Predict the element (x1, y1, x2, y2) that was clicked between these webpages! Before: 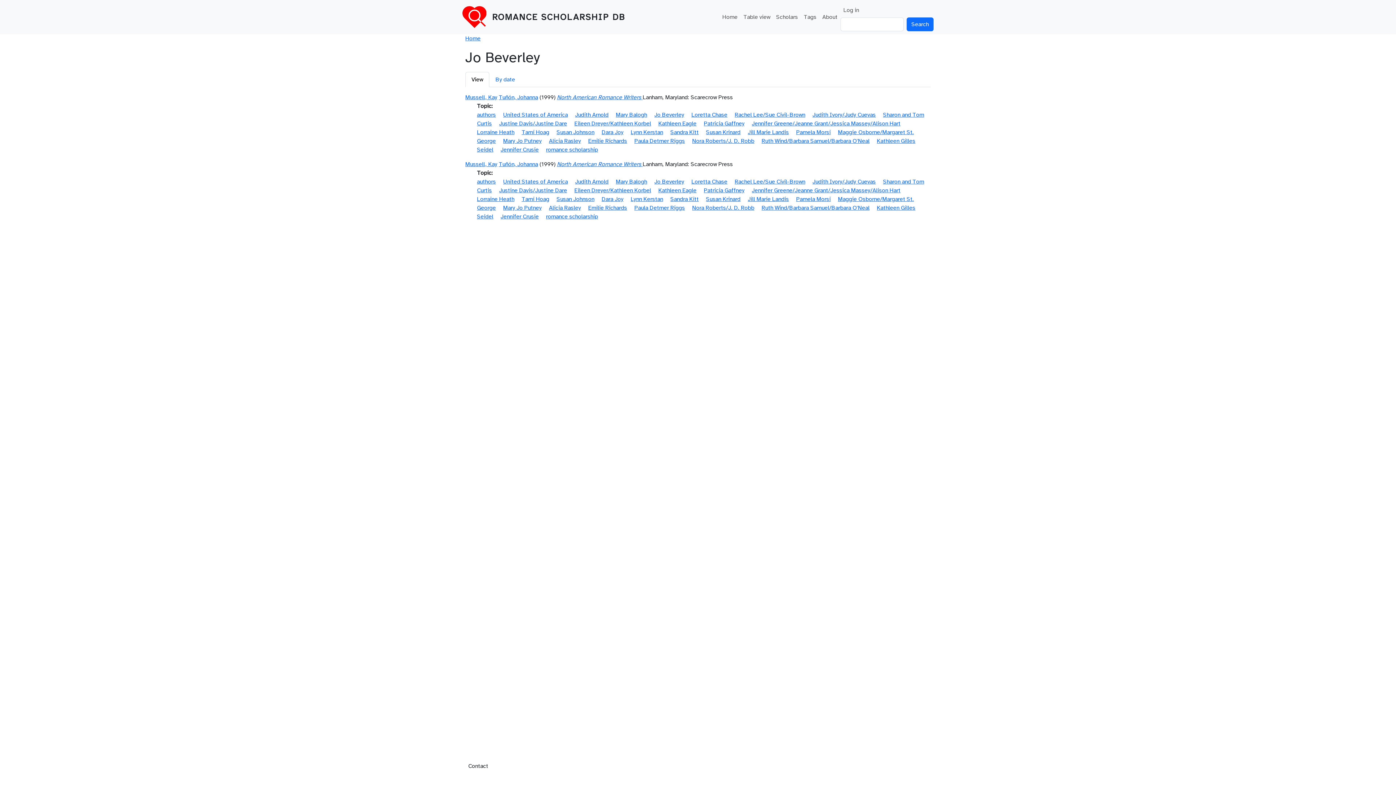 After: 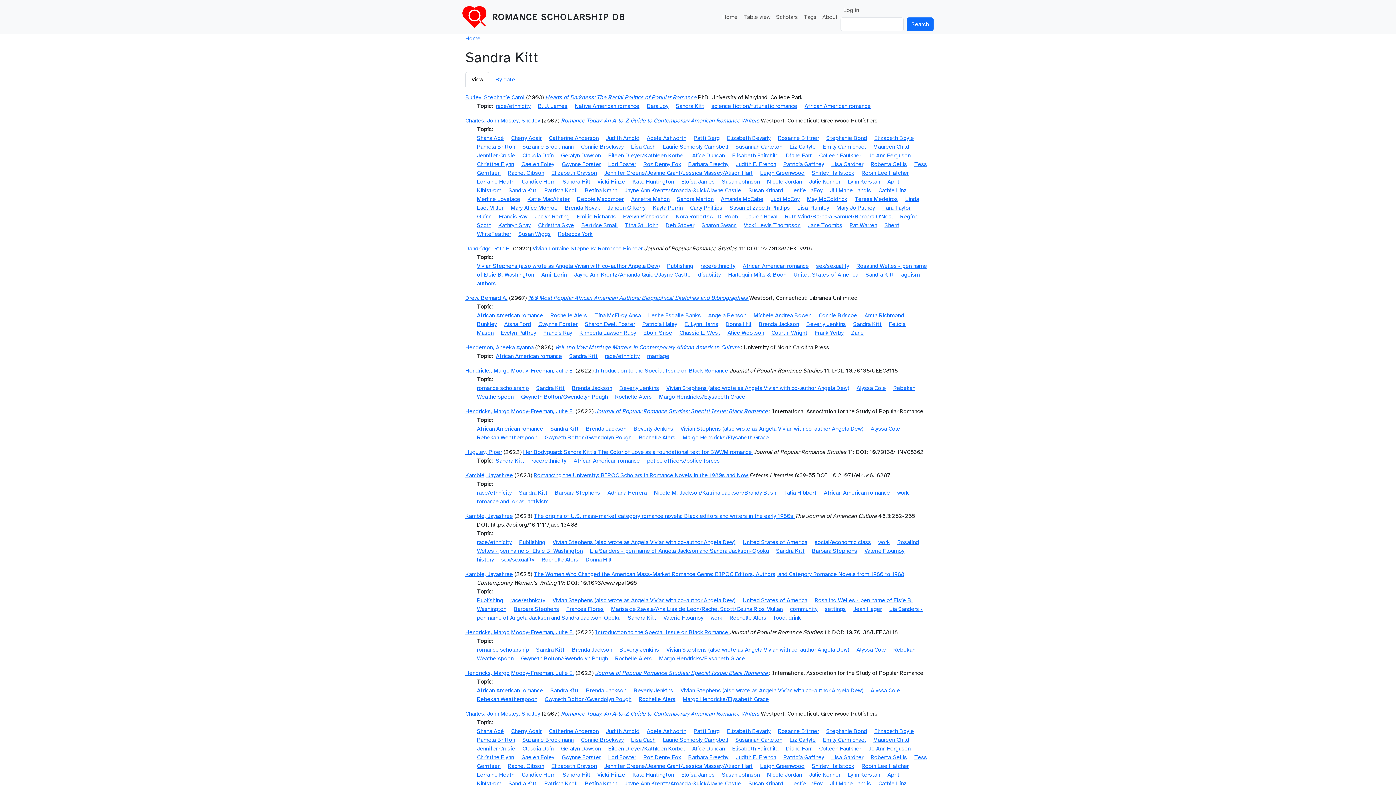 Action: bbox: (670, 128, 698, 136) label: Sandra Kitt